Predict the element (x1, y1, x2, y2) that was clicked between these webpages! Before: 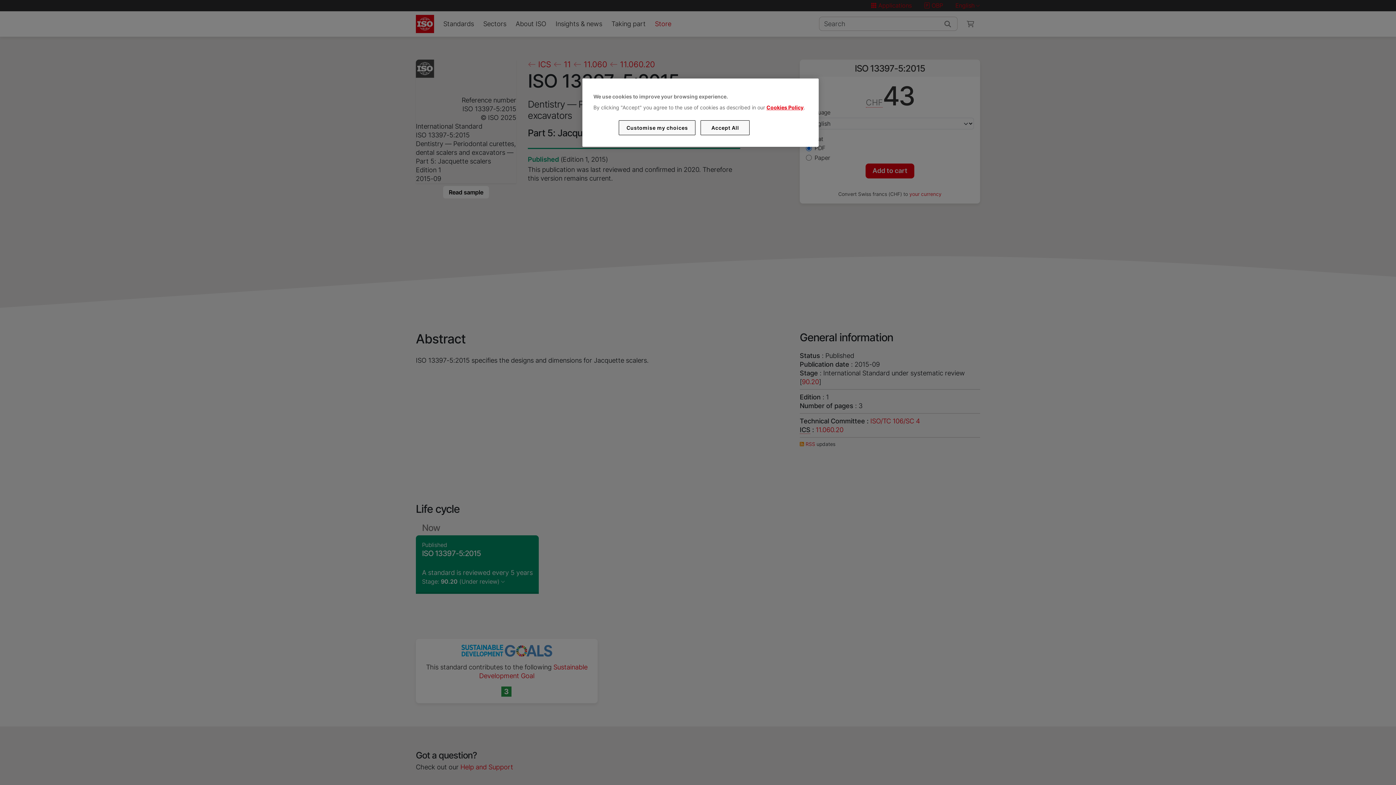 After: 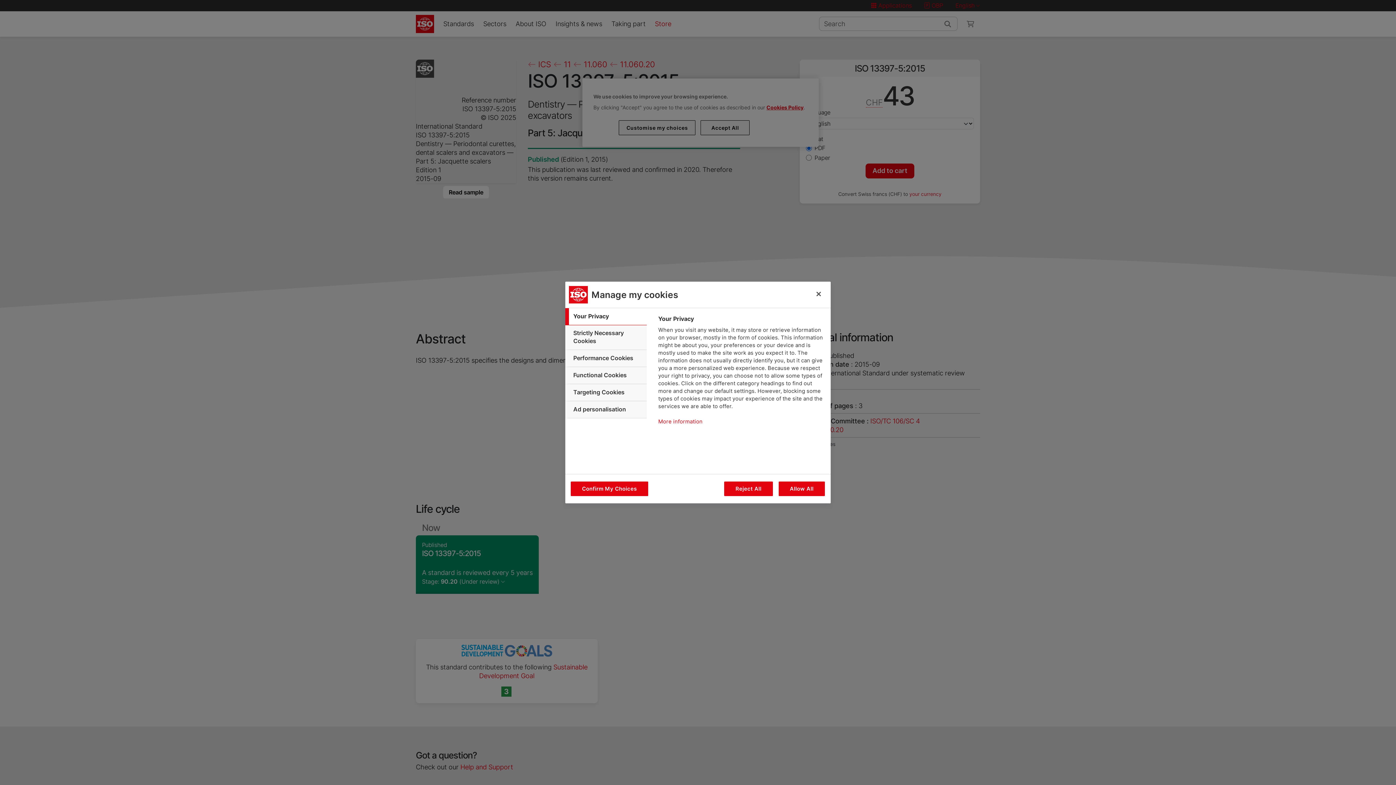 Action: bbox: (619, 120, 695, 135) label: Customise my choices